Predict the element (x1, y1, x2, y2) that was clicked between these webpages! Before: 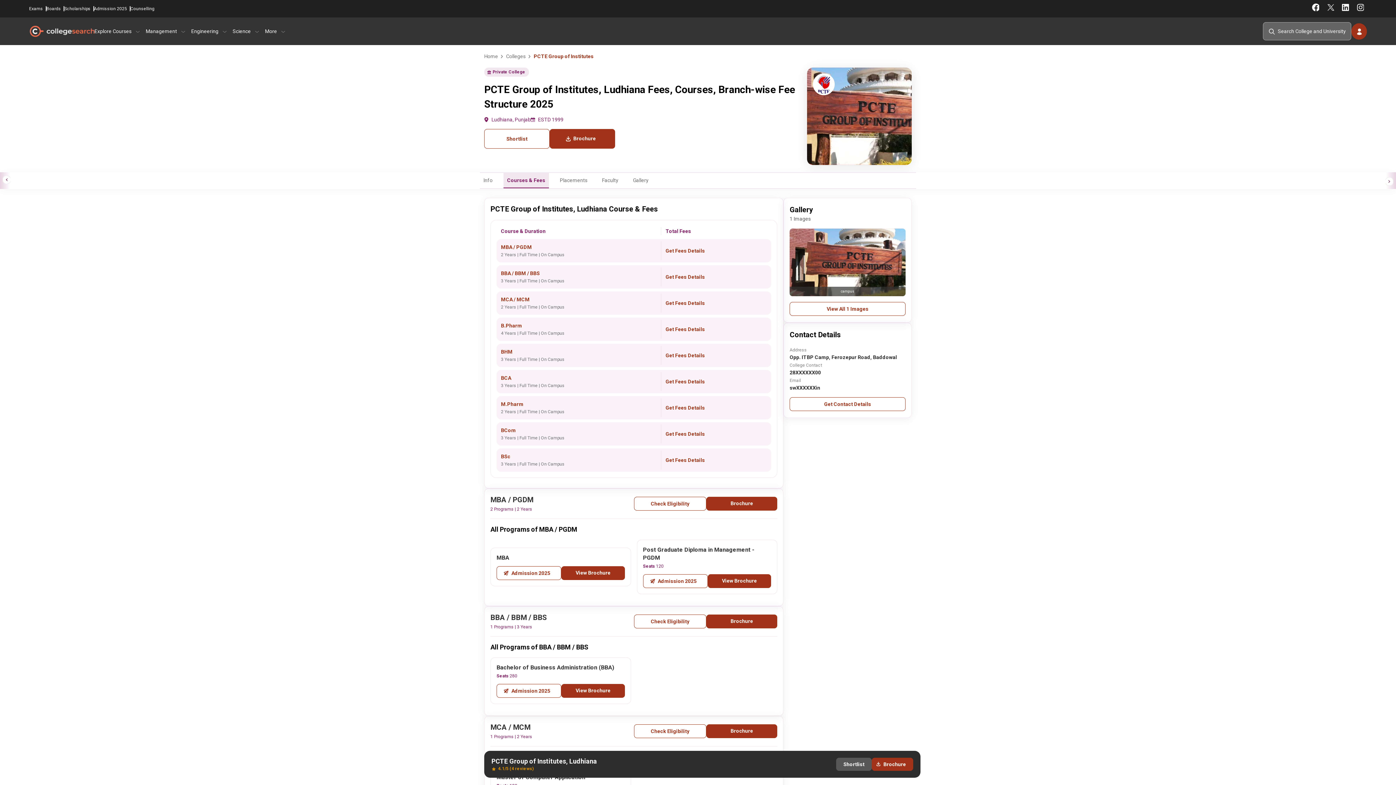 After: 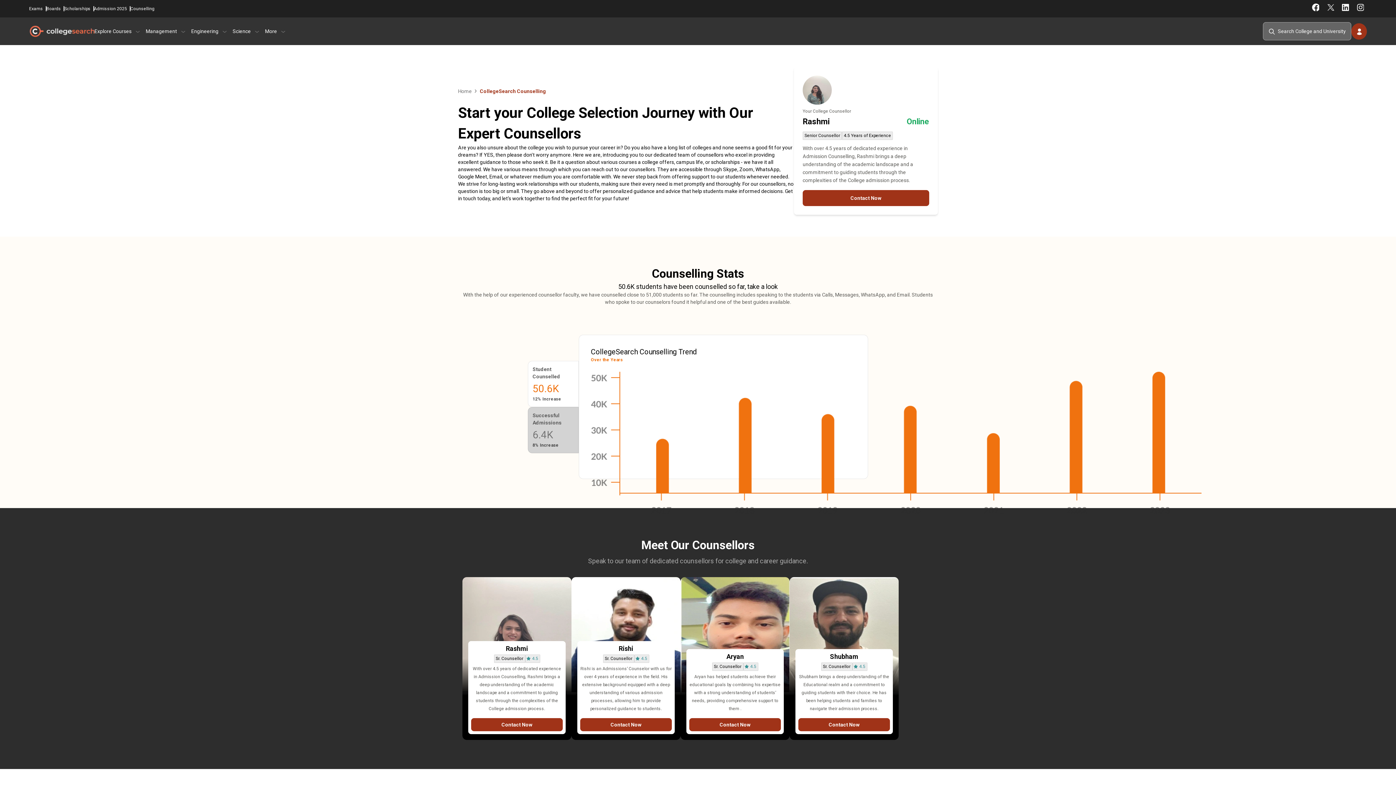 Action: label: Counselling bbox: (130, 5, 154, 11)